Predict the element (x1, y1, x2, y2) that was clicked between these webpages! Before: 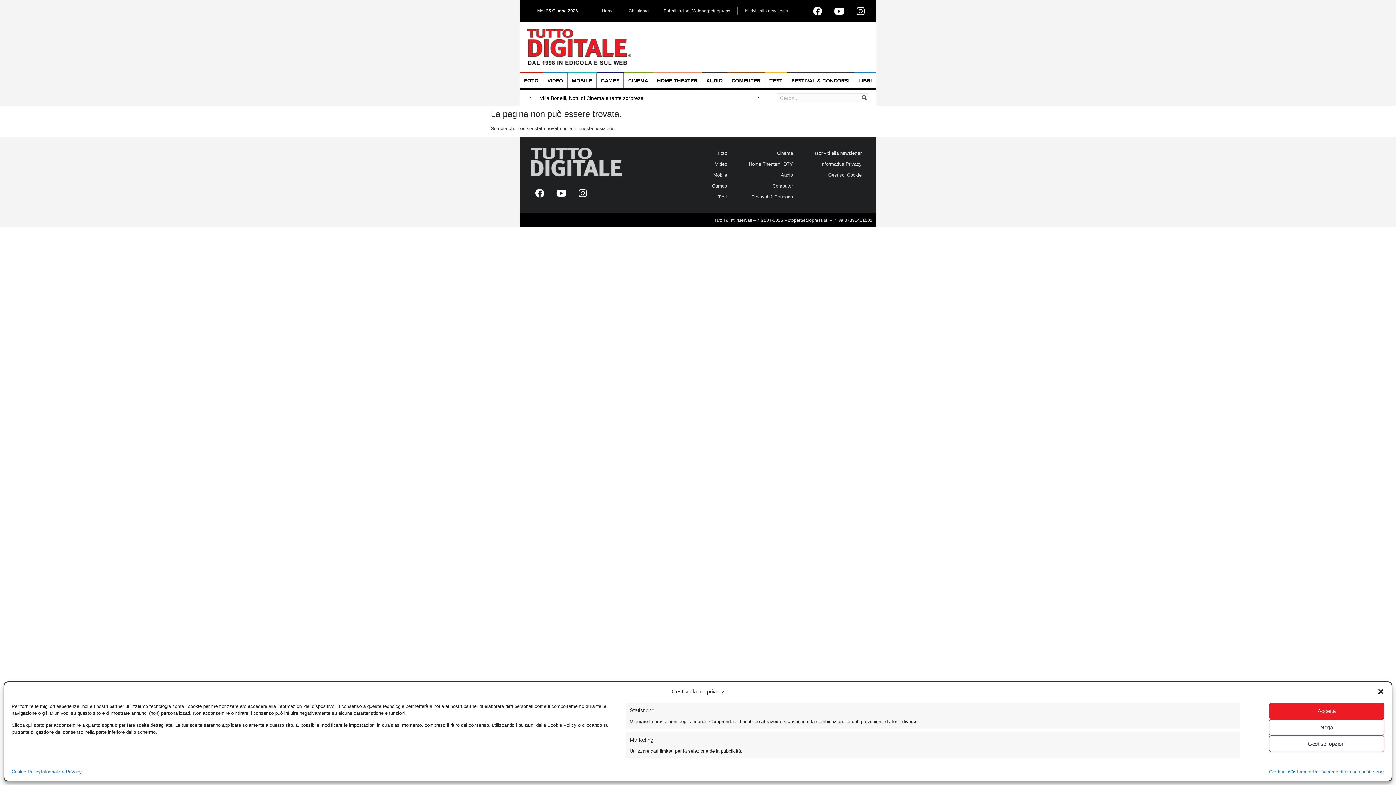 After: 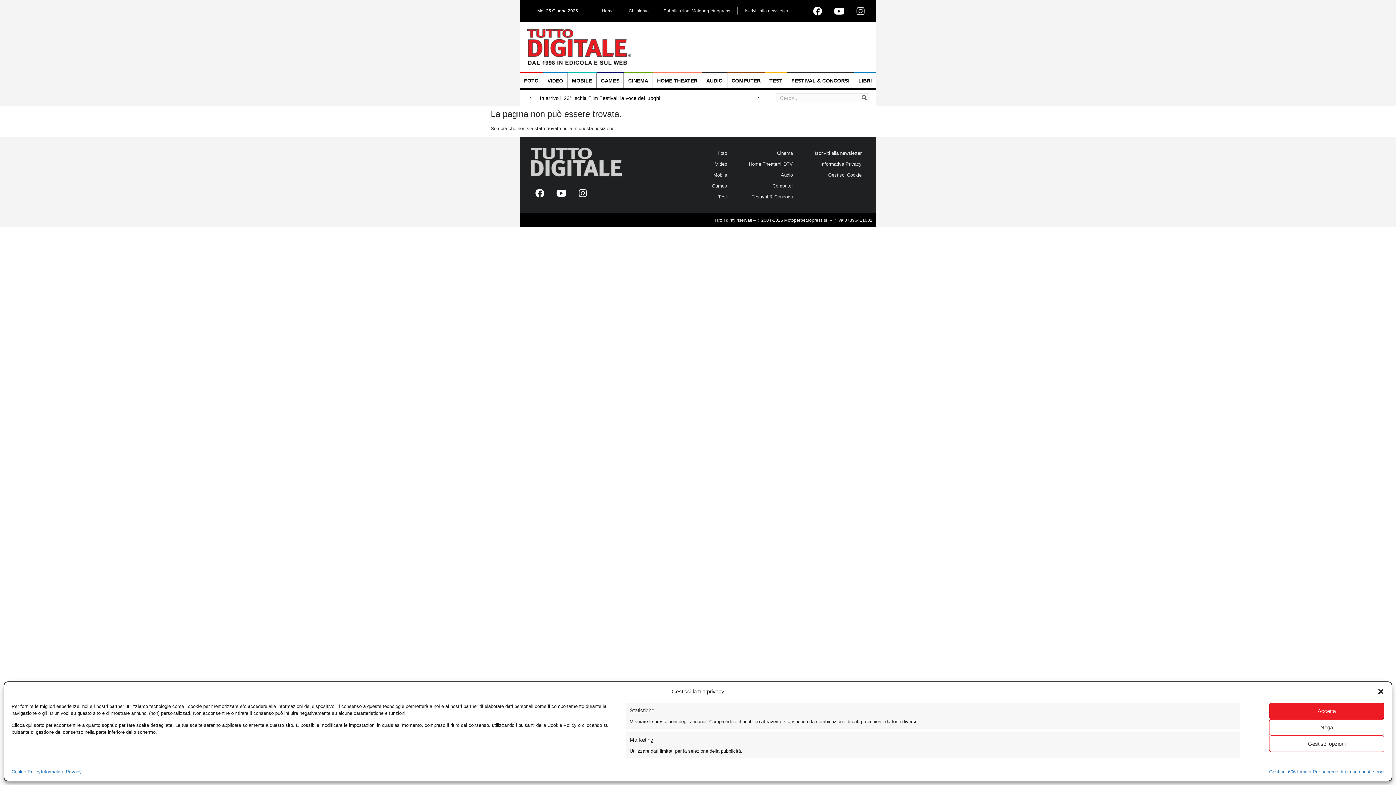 Action: label: Instagram bbox: (851, 1, 869, 20)